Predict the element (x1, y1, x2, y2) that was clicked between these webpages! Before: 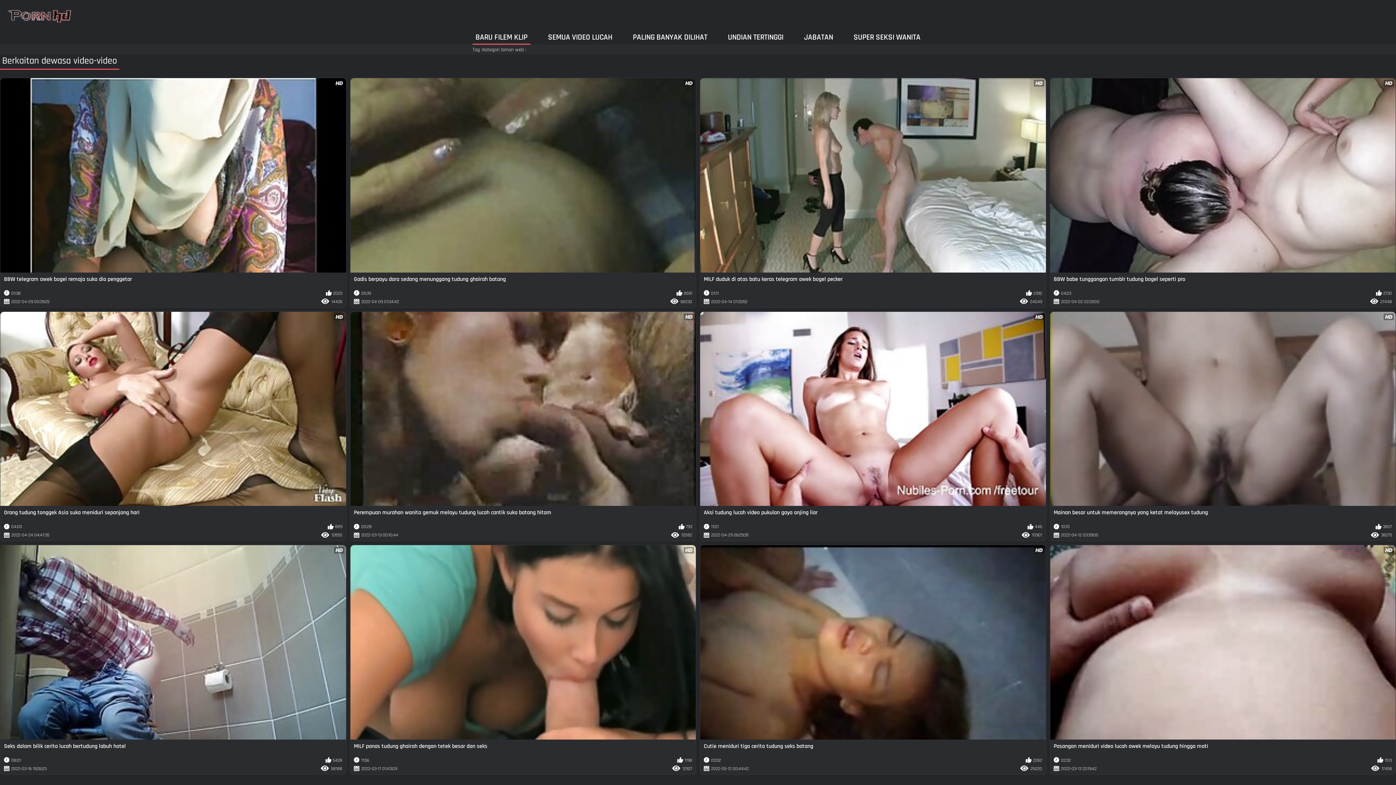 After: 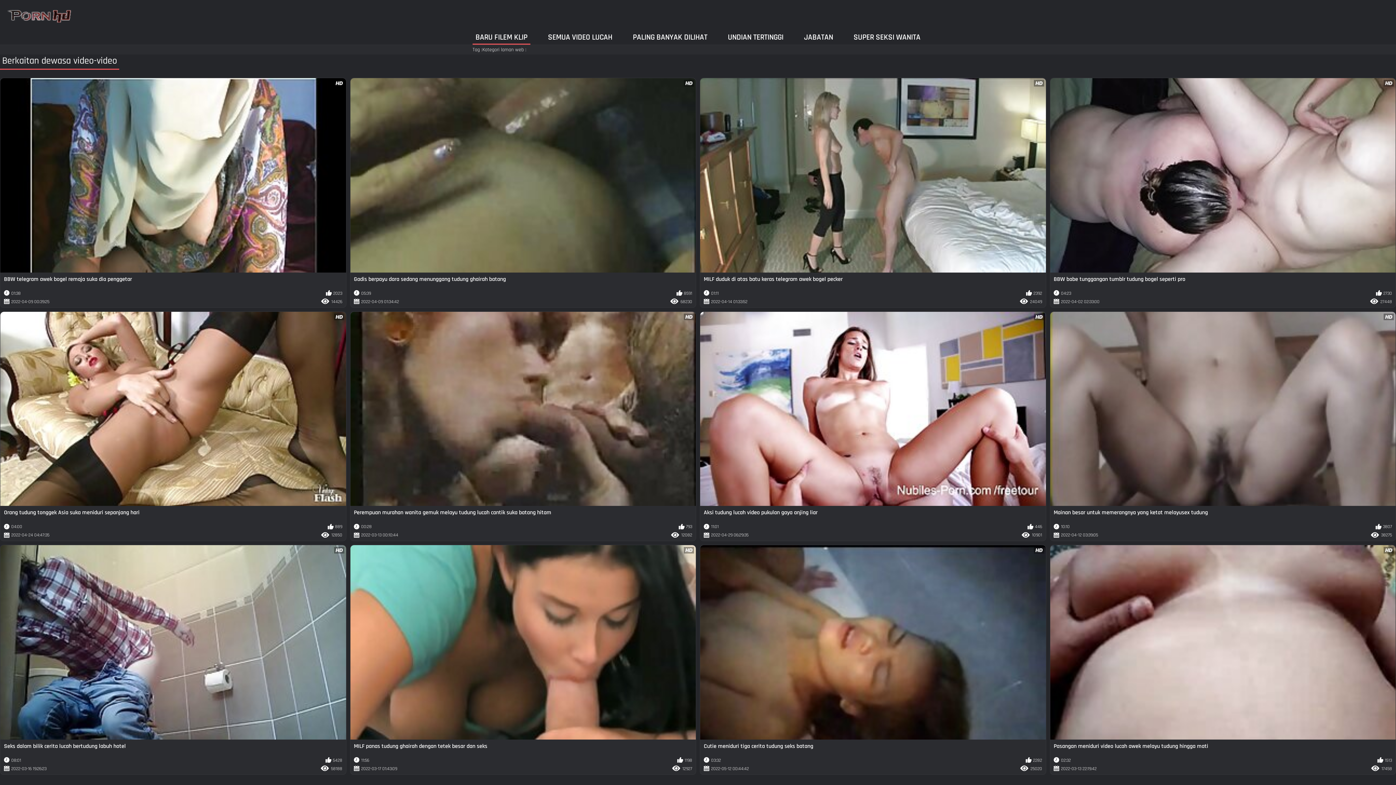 Action: label: MILF duduk di atas batu keras telegram awek bogel pecker
01:11
2392
2022-04-14 01:33:52
24049 bbox: (700, 78, 1046, 307)